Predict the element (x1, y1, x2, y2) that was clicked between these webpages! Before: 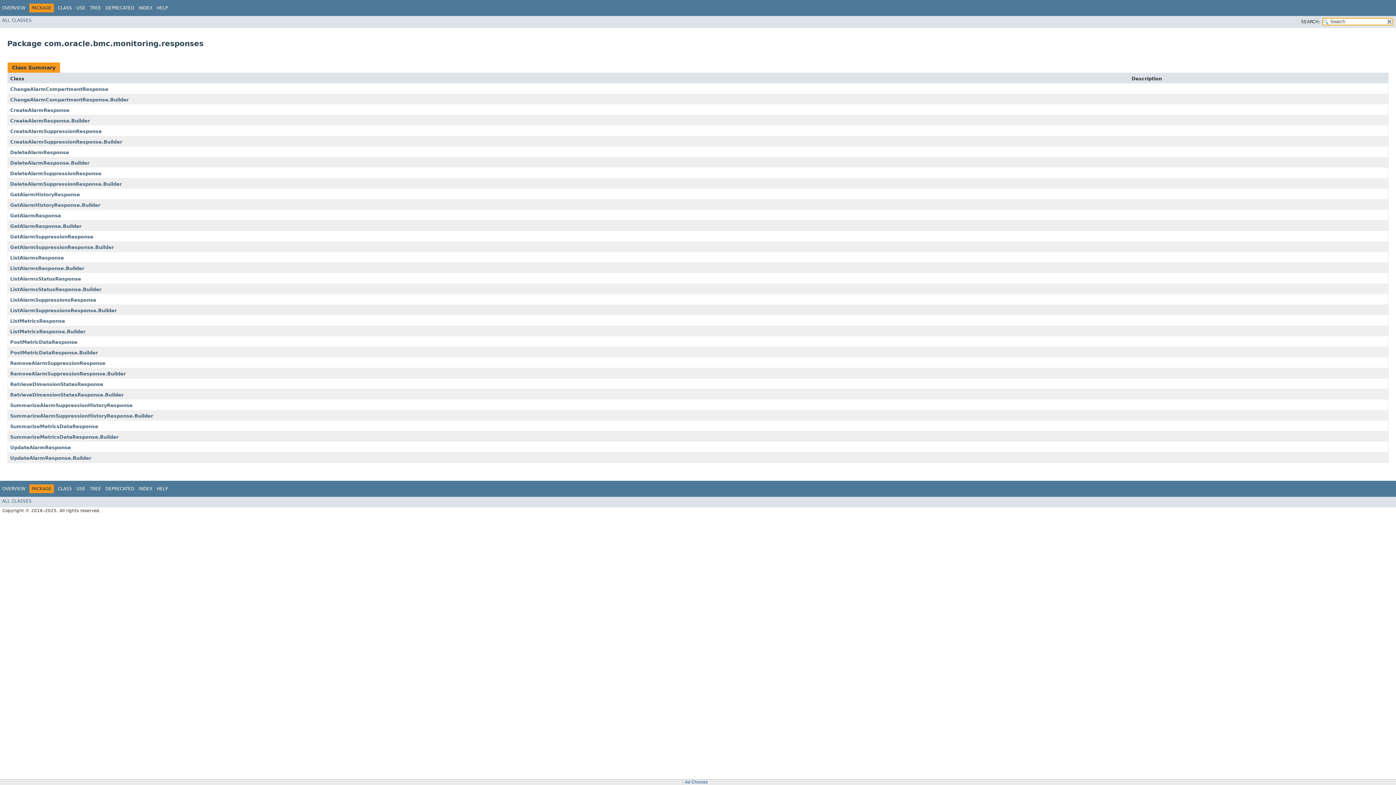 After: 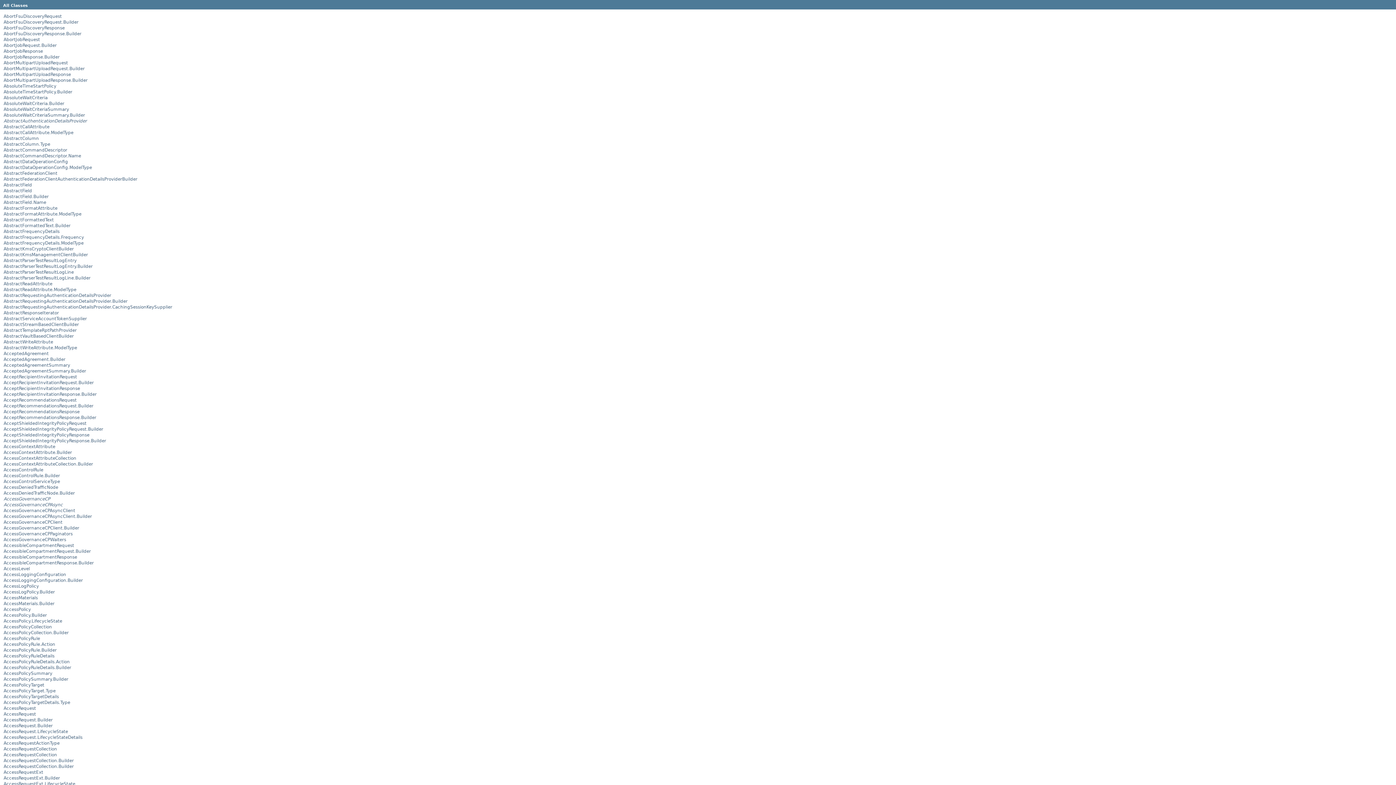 Action: bbox: (2, 17, 31, 22) label: ALL CLASSES